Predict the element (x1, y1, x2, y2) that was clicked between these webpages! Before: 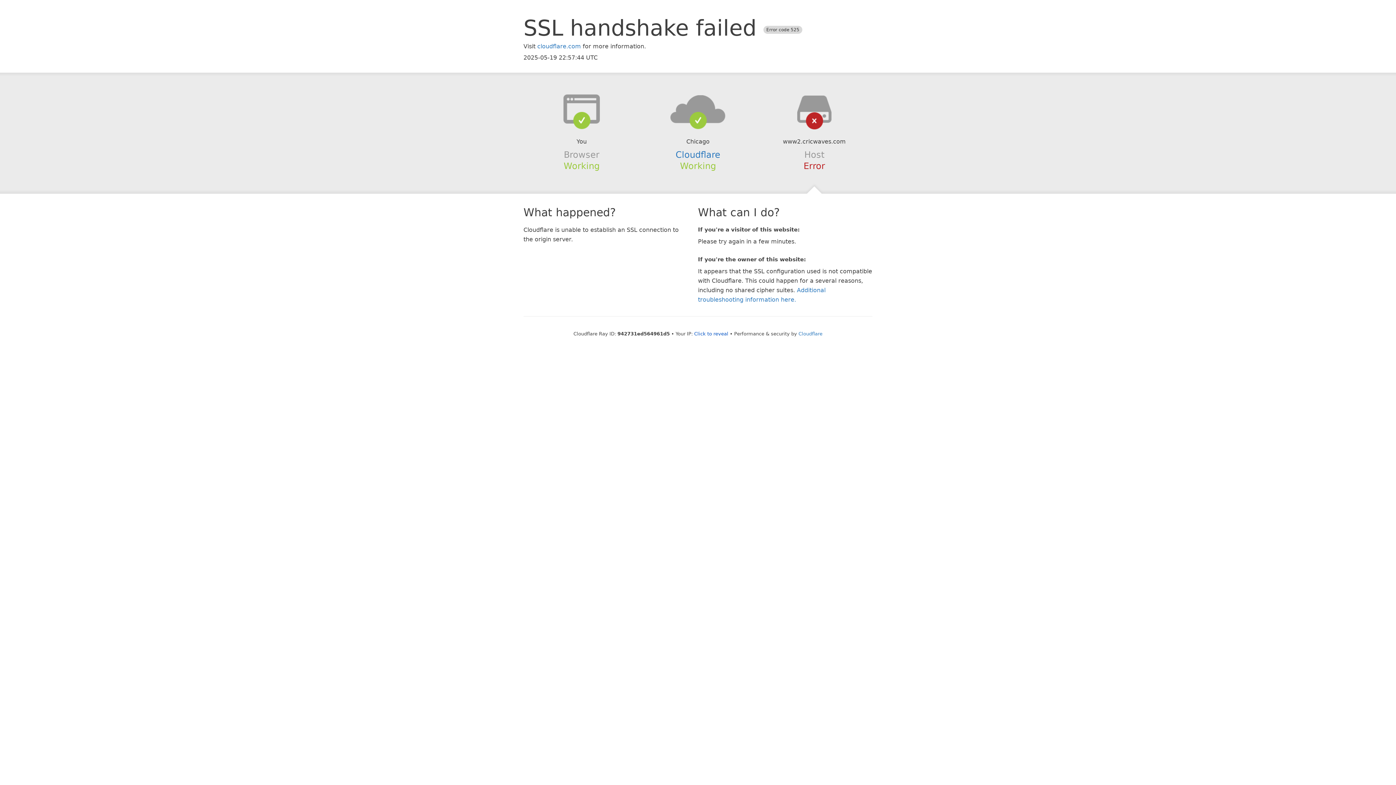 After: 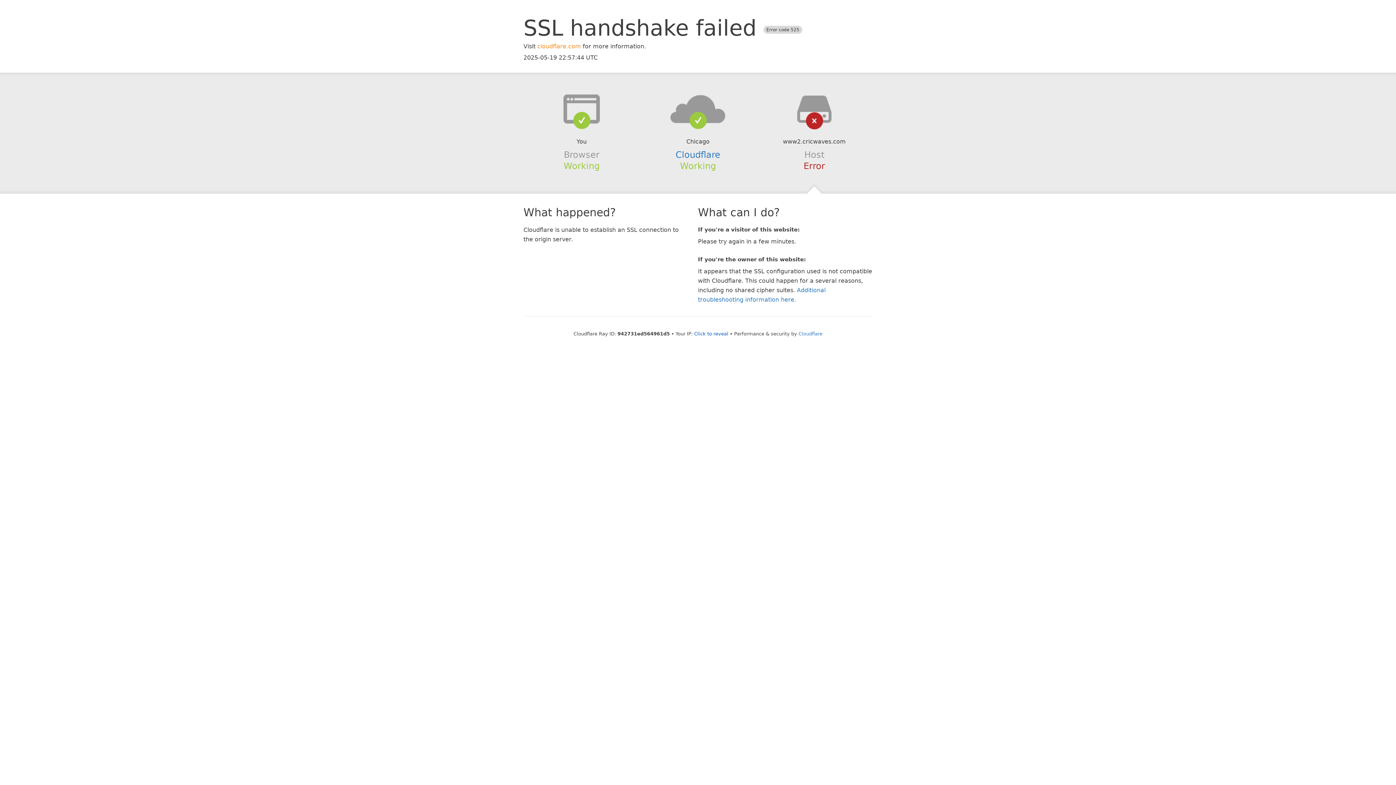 Action: bbox: (537, 42, 581, 49) label: cloudflare.com